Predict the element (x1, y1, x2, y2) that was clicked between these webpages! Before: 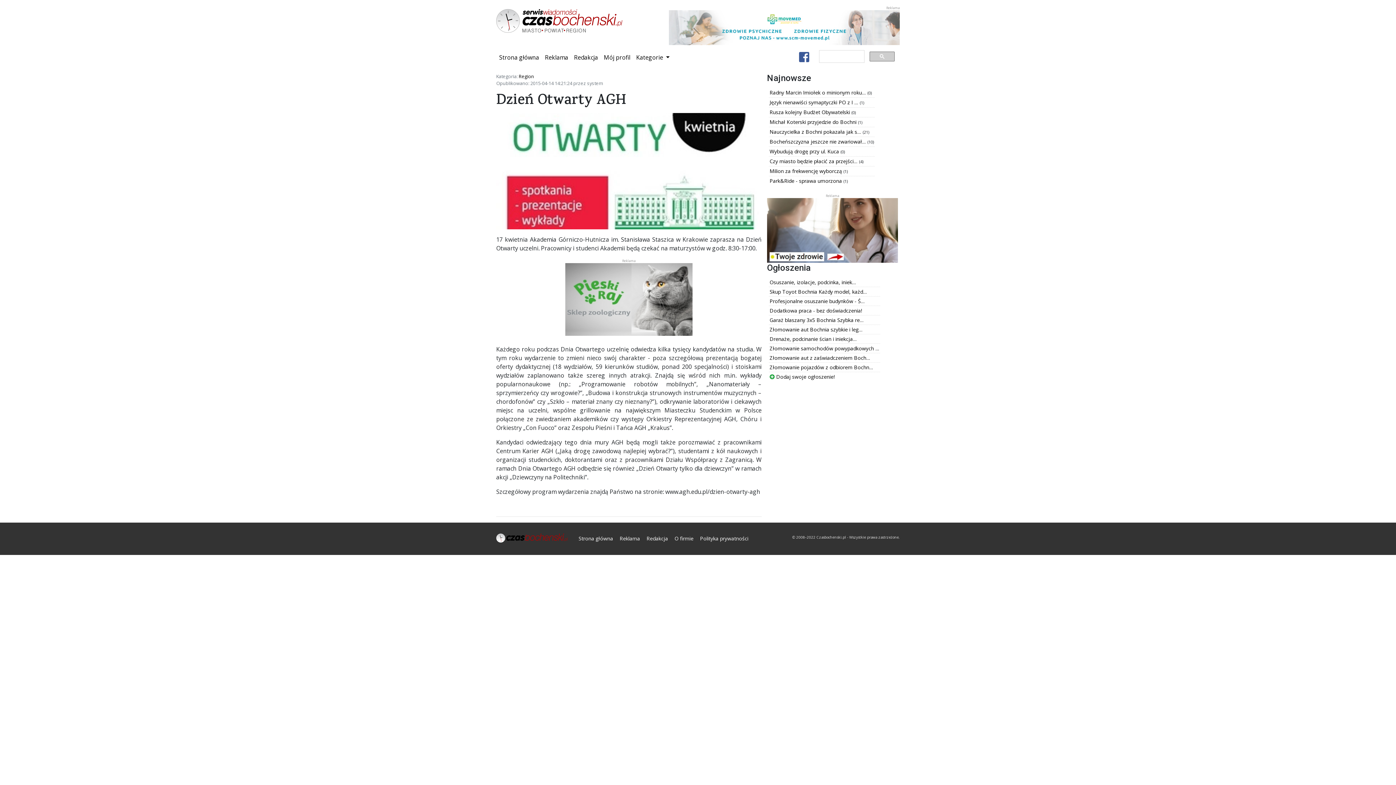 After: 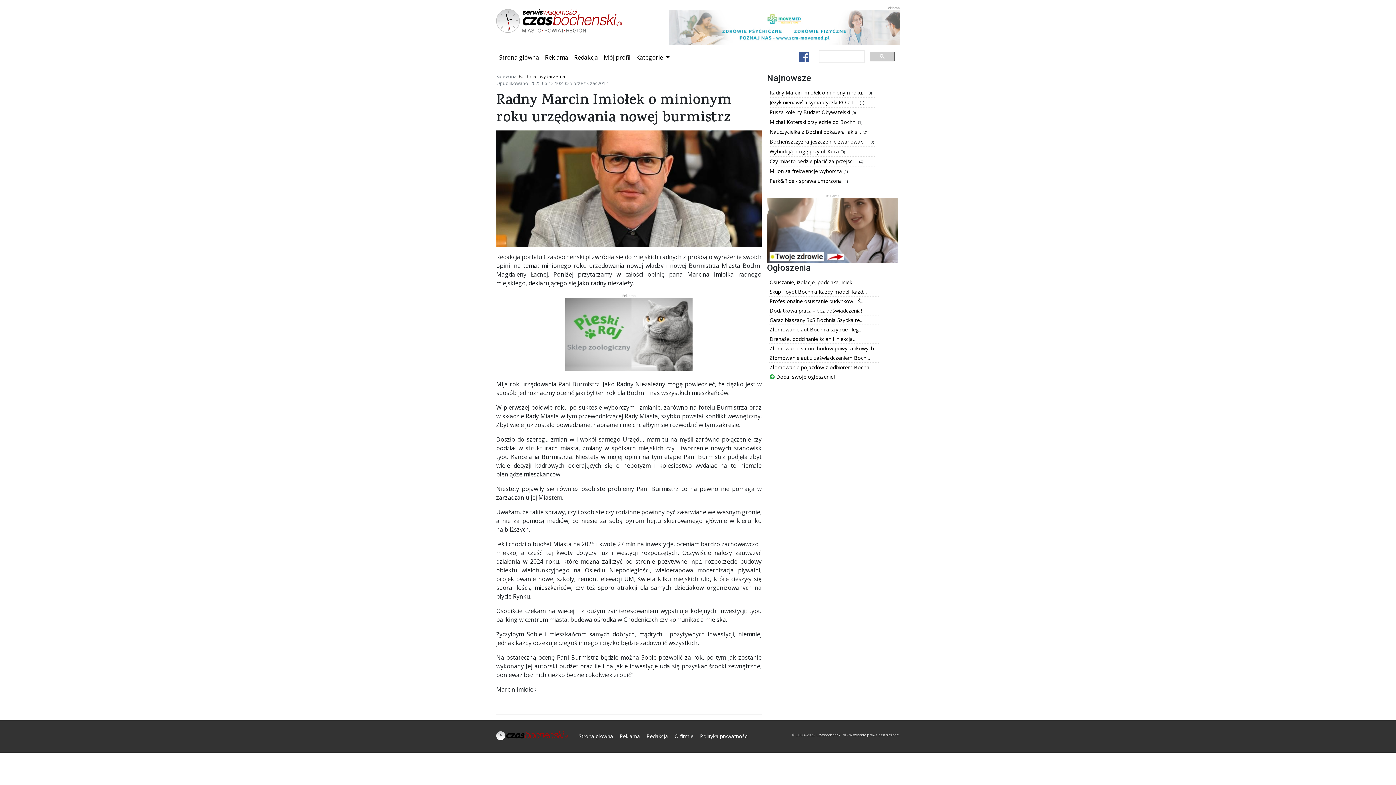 Action: bbox: (769, 89, 867, 96) label: Radny Marcin Imiołek o minionym roku… 